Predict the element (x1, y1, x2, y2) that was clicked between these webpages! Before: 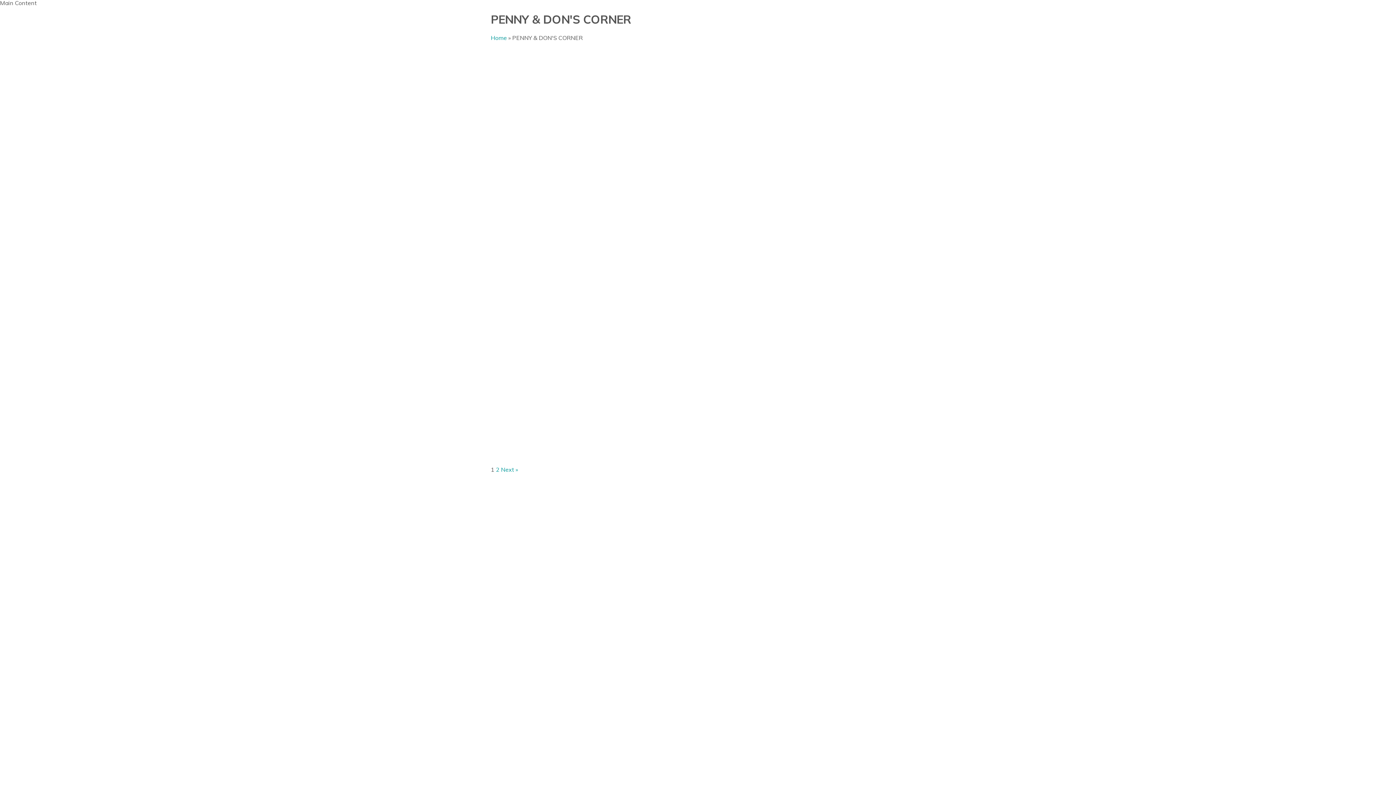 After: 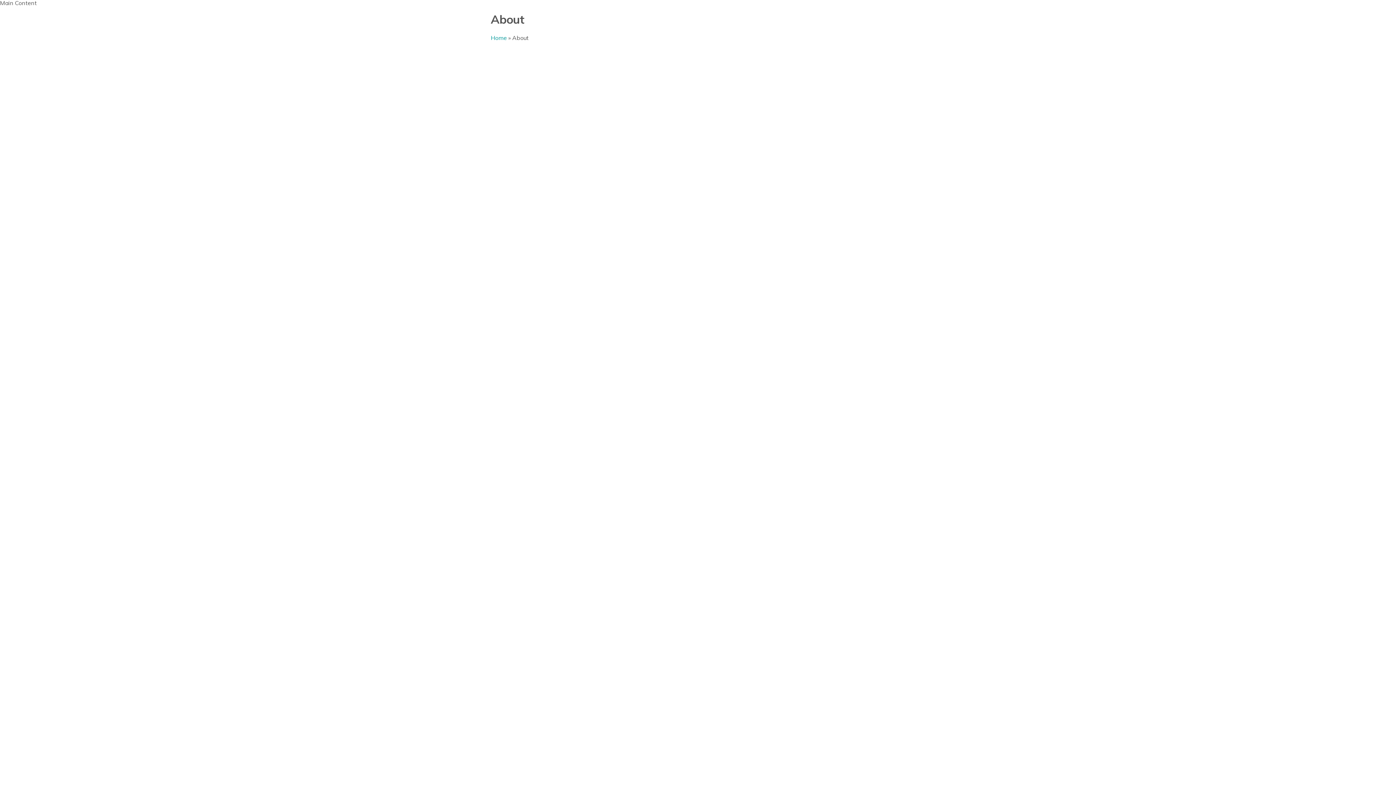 Action: bbox: (643, 39, 705, 61) label: ABOUT